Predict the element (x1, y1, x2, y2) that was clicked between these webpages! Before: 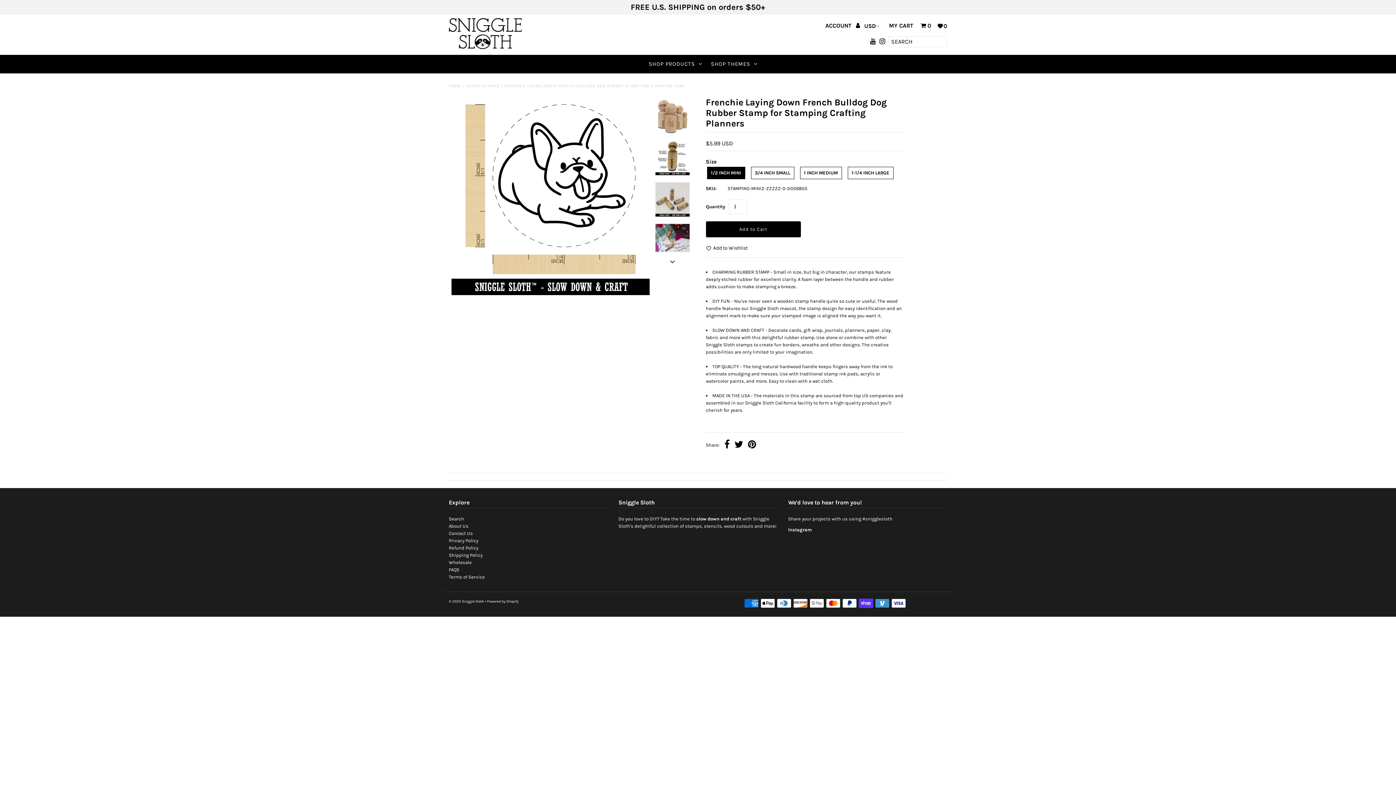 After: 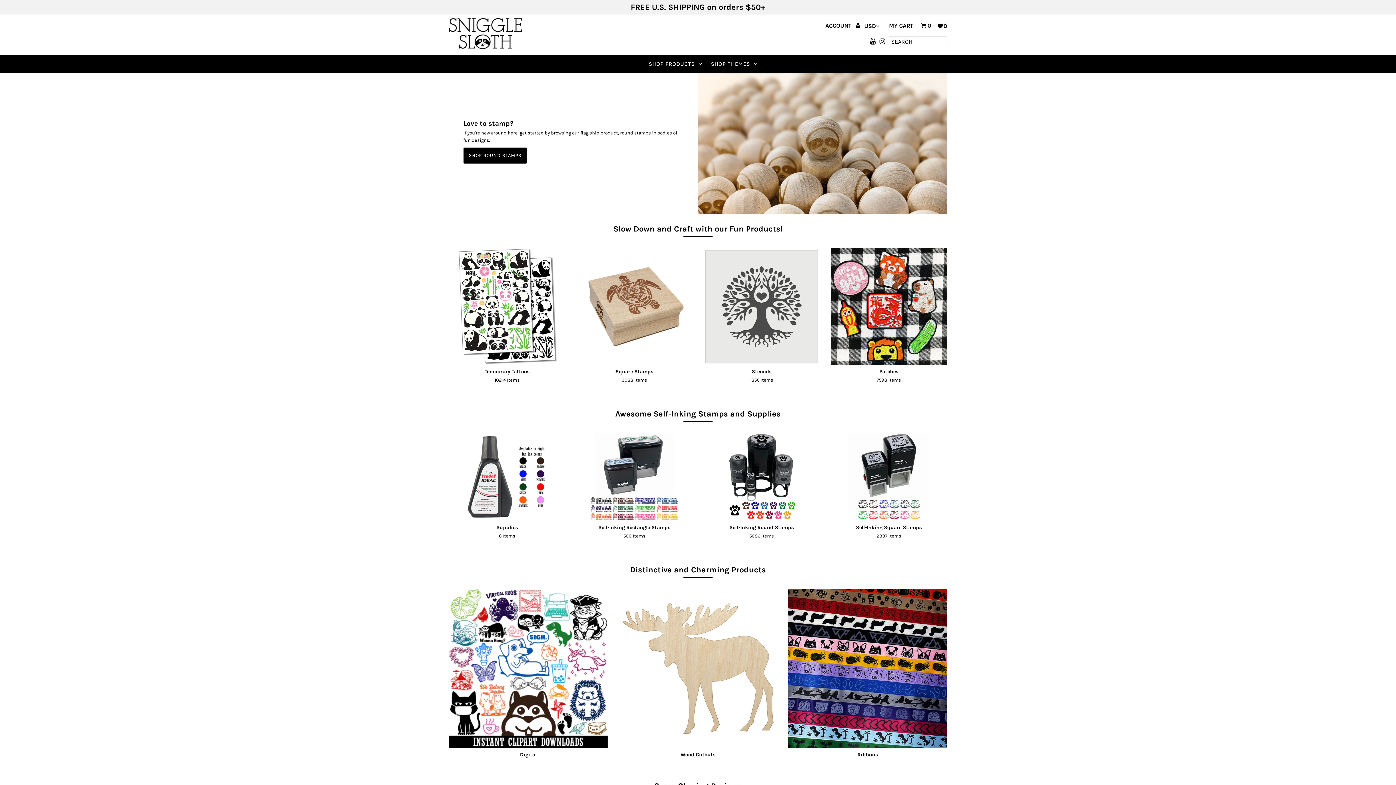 Action: bbox: (448, 599, 484, 604) label: © 2025 Sniggle Sloth